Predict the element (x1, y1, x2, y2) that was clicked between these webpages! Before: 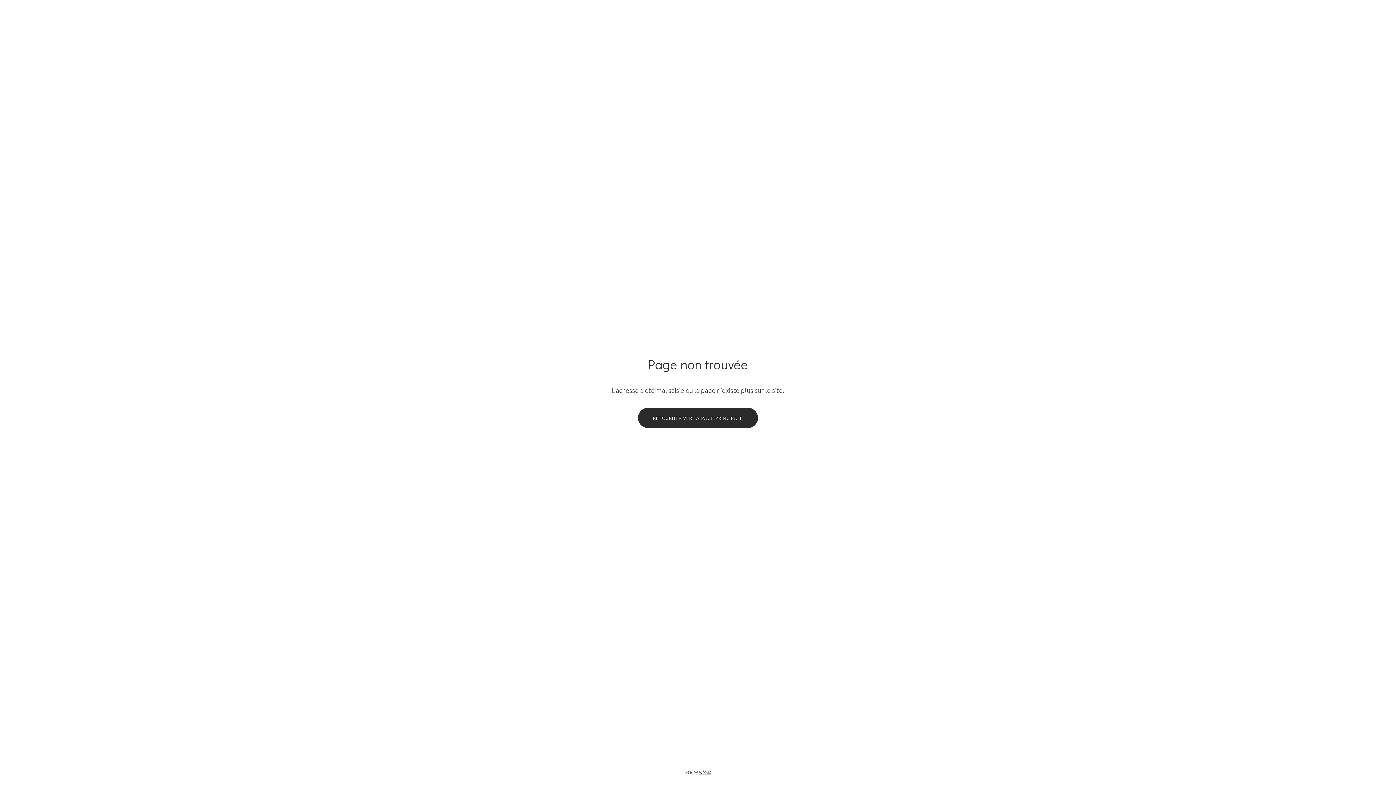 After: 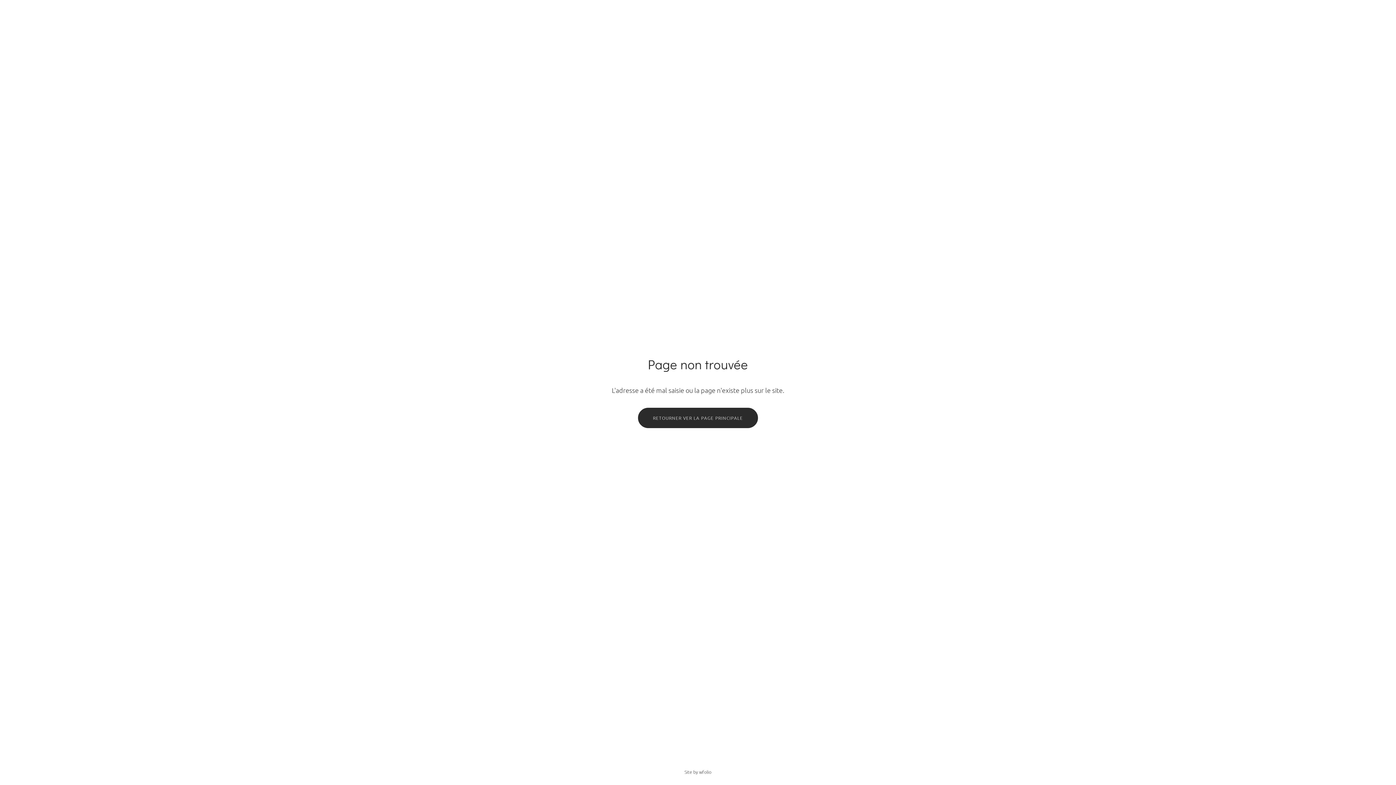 Action: bbox: (699, 769, 711, 775) label: wfolio